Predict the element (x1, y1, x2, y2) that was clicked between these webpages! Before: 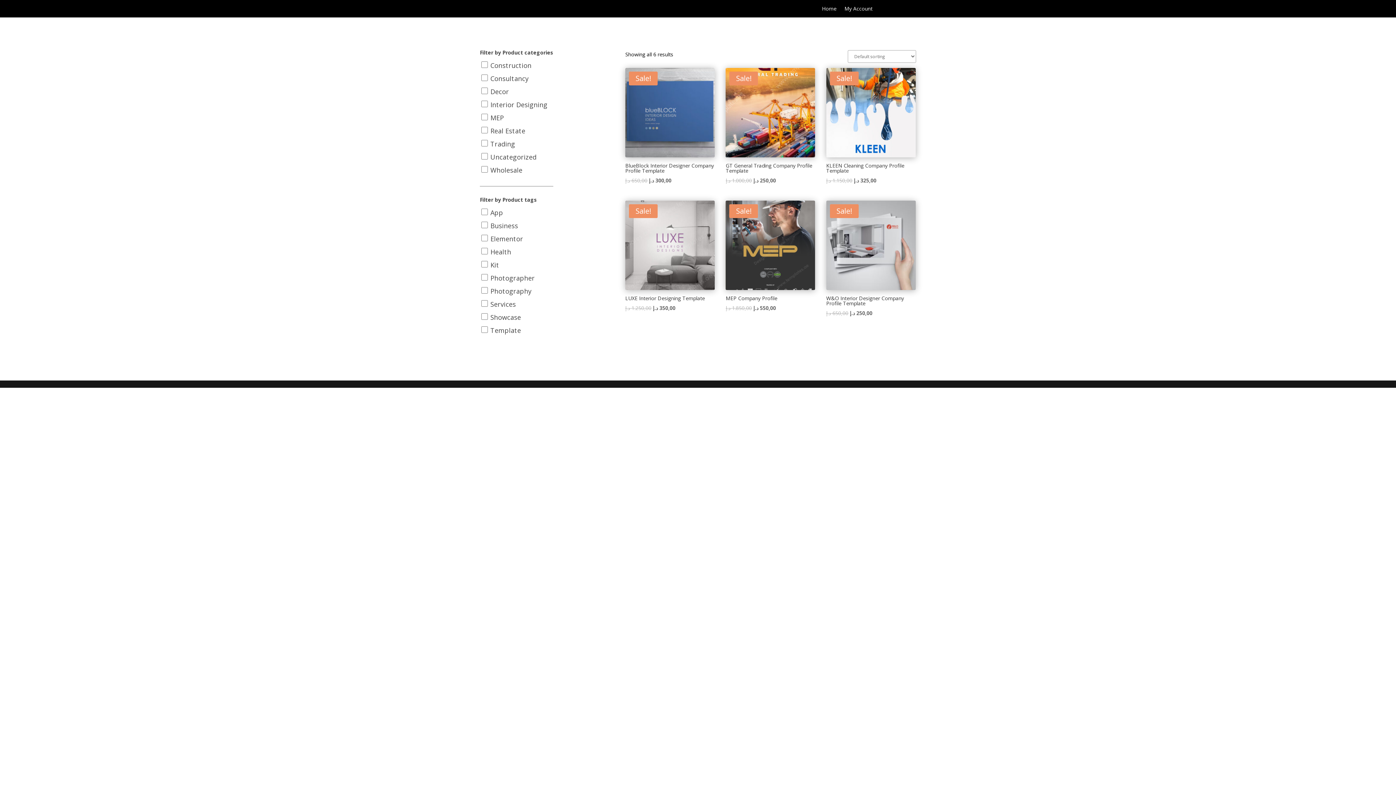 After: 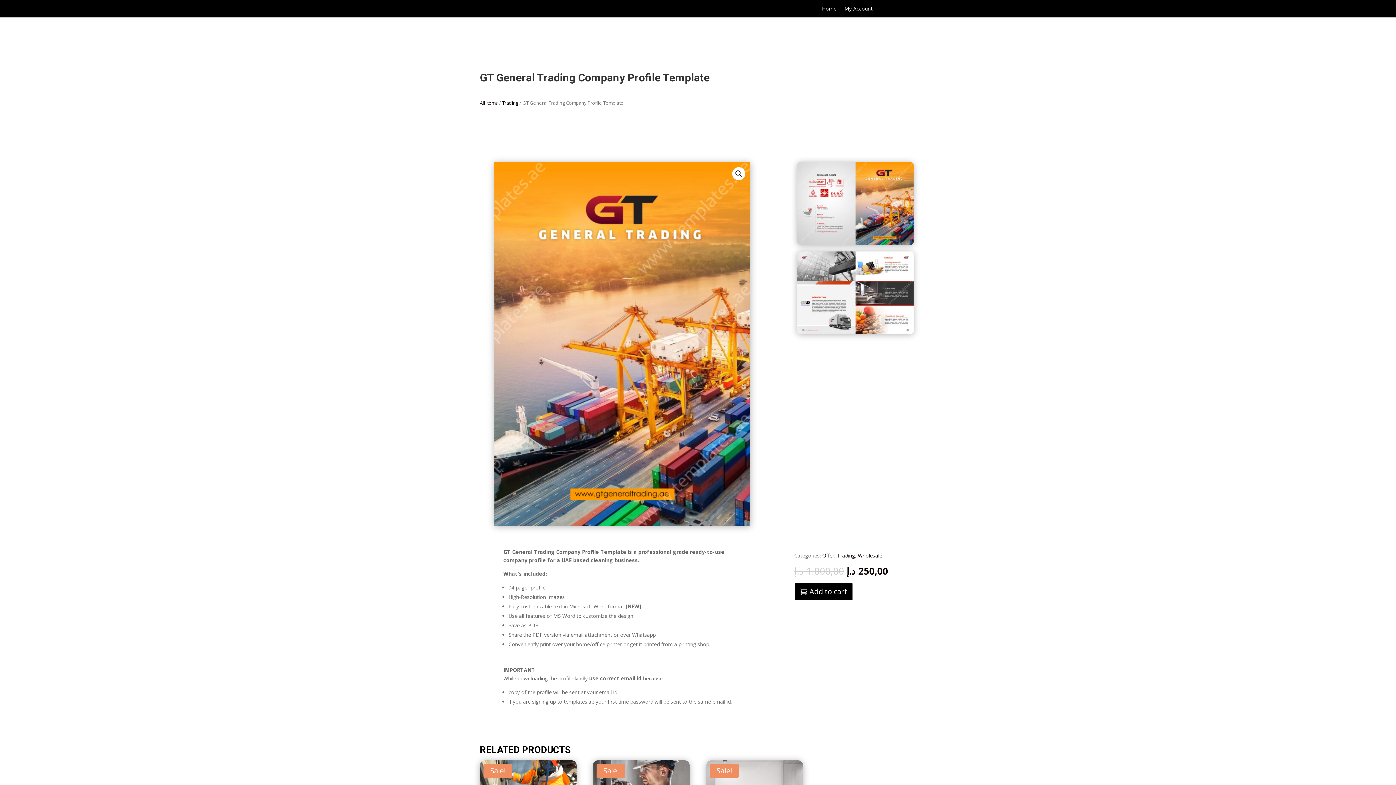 Action: label: Sale!
GT General Trading Company Profile Template
1.000,00 د.إ 250,00 د.إ bbox: (725, 68, 815, 185)